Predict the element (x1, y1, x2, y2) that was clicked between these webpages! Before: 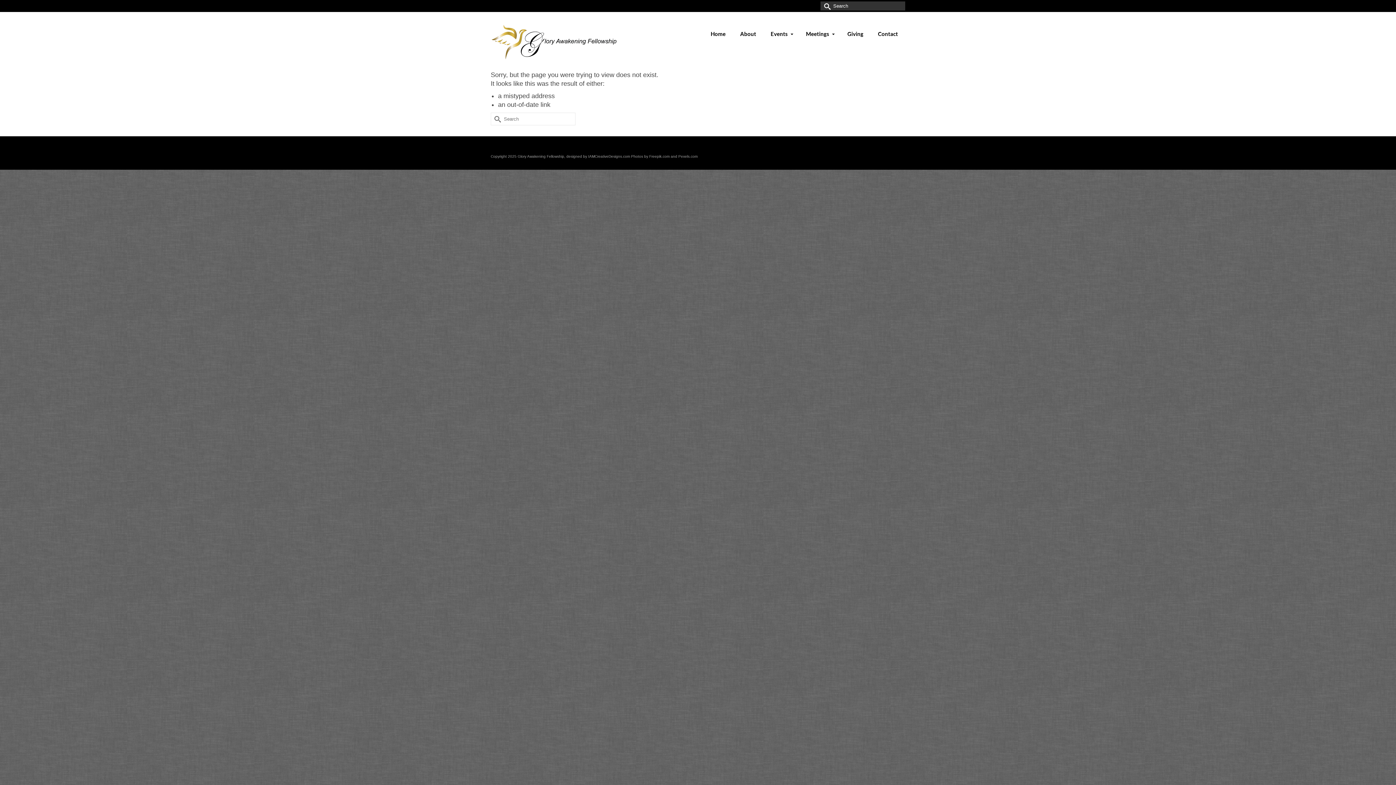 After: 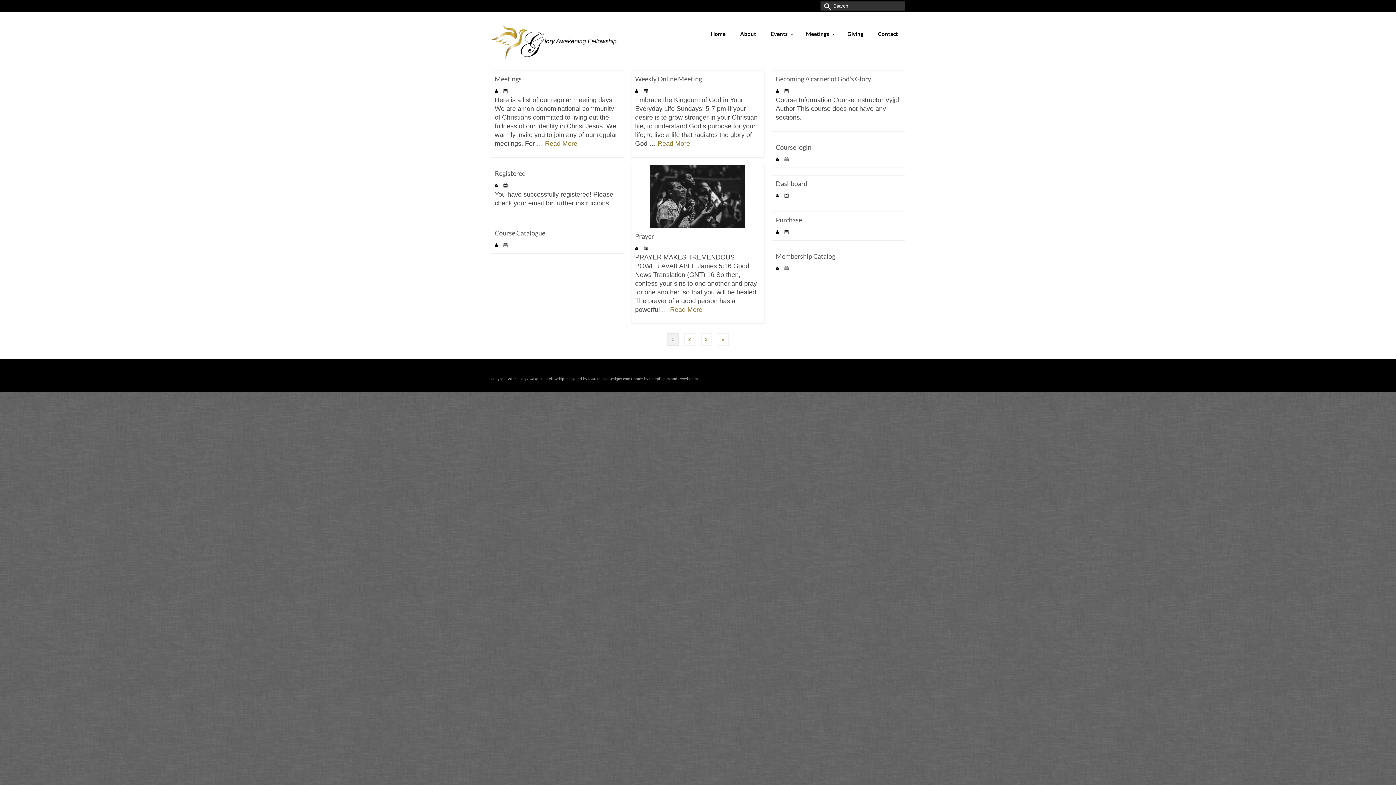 Action: bbox: (490, 112, 501, 125) label: Submit Search